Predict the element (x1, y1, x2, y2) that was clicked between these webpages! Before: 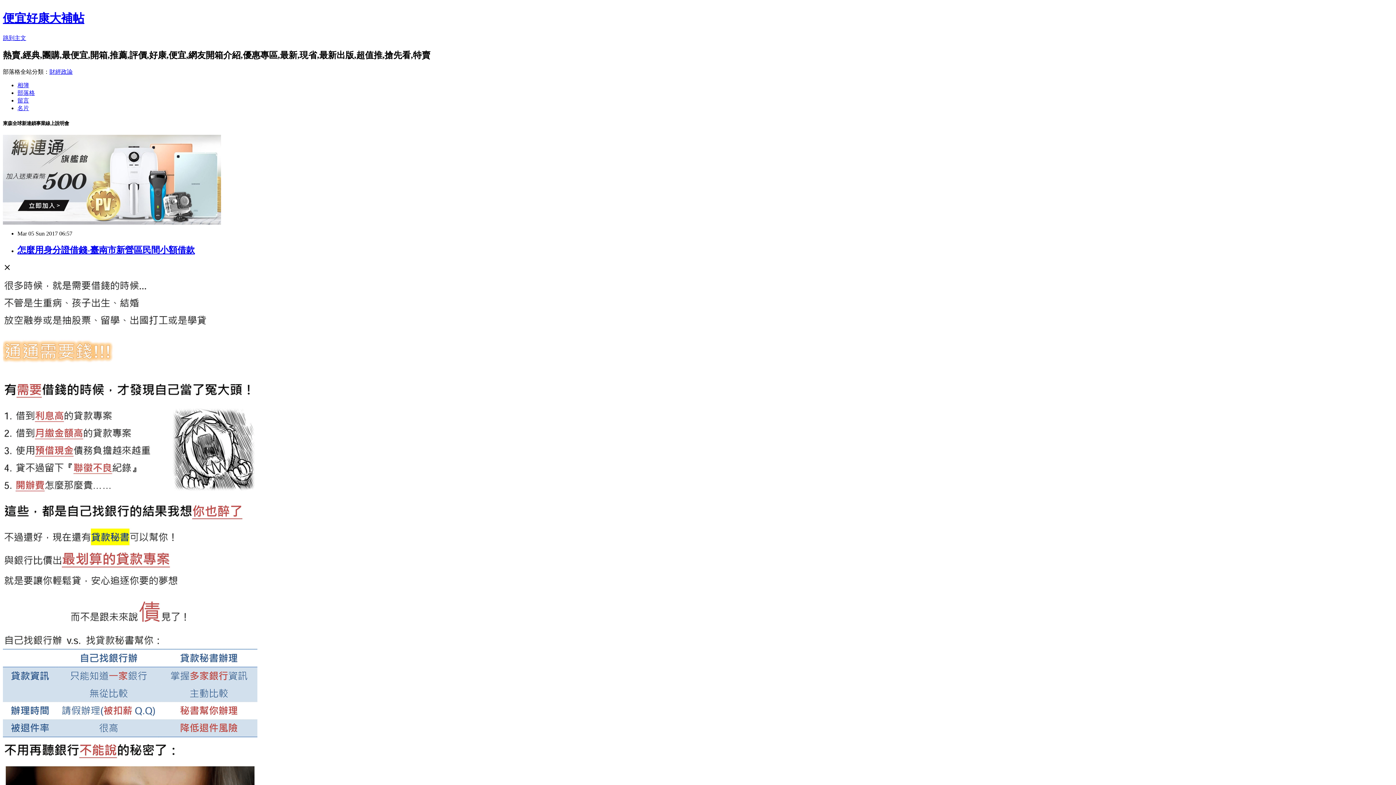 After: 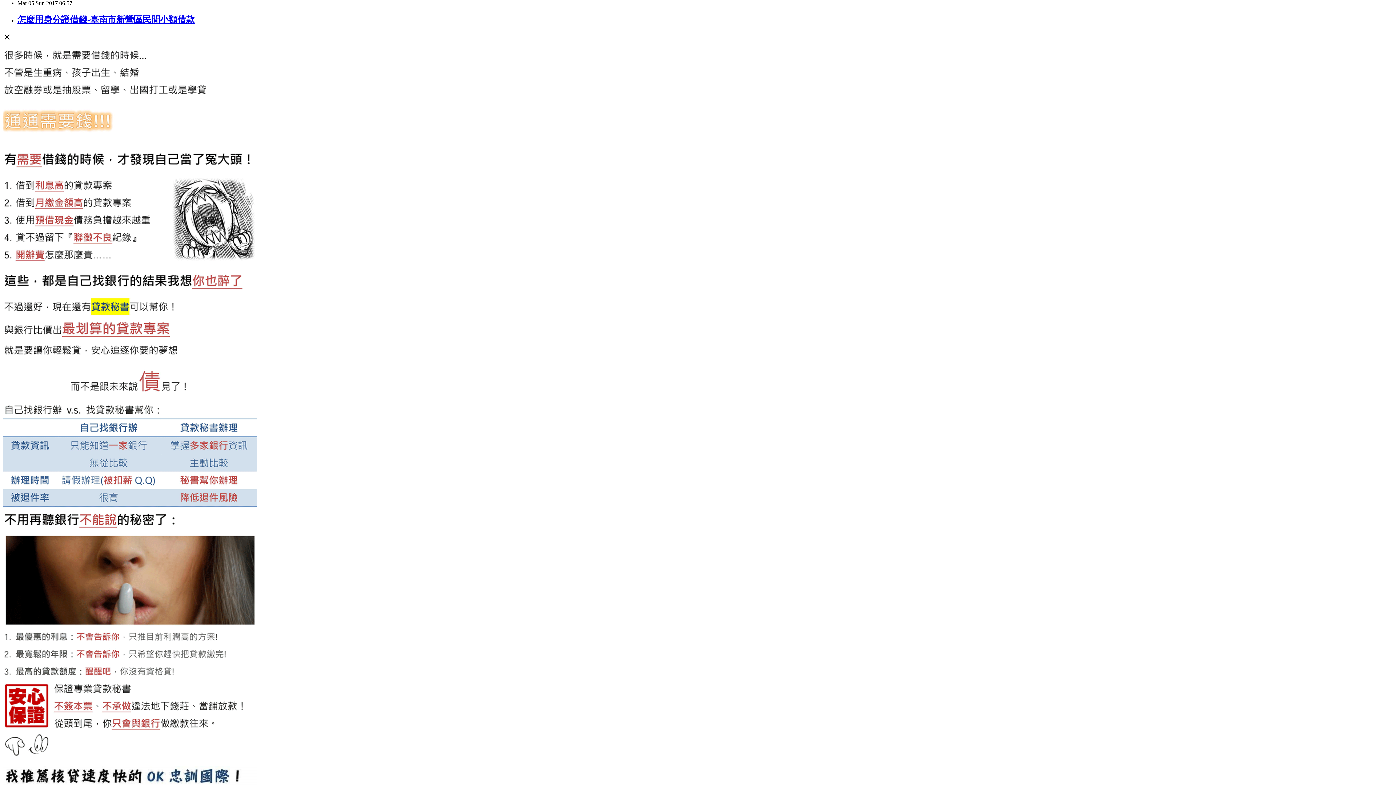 Action: label: 跳到主文 bbox: (2, 34, 26, 41)